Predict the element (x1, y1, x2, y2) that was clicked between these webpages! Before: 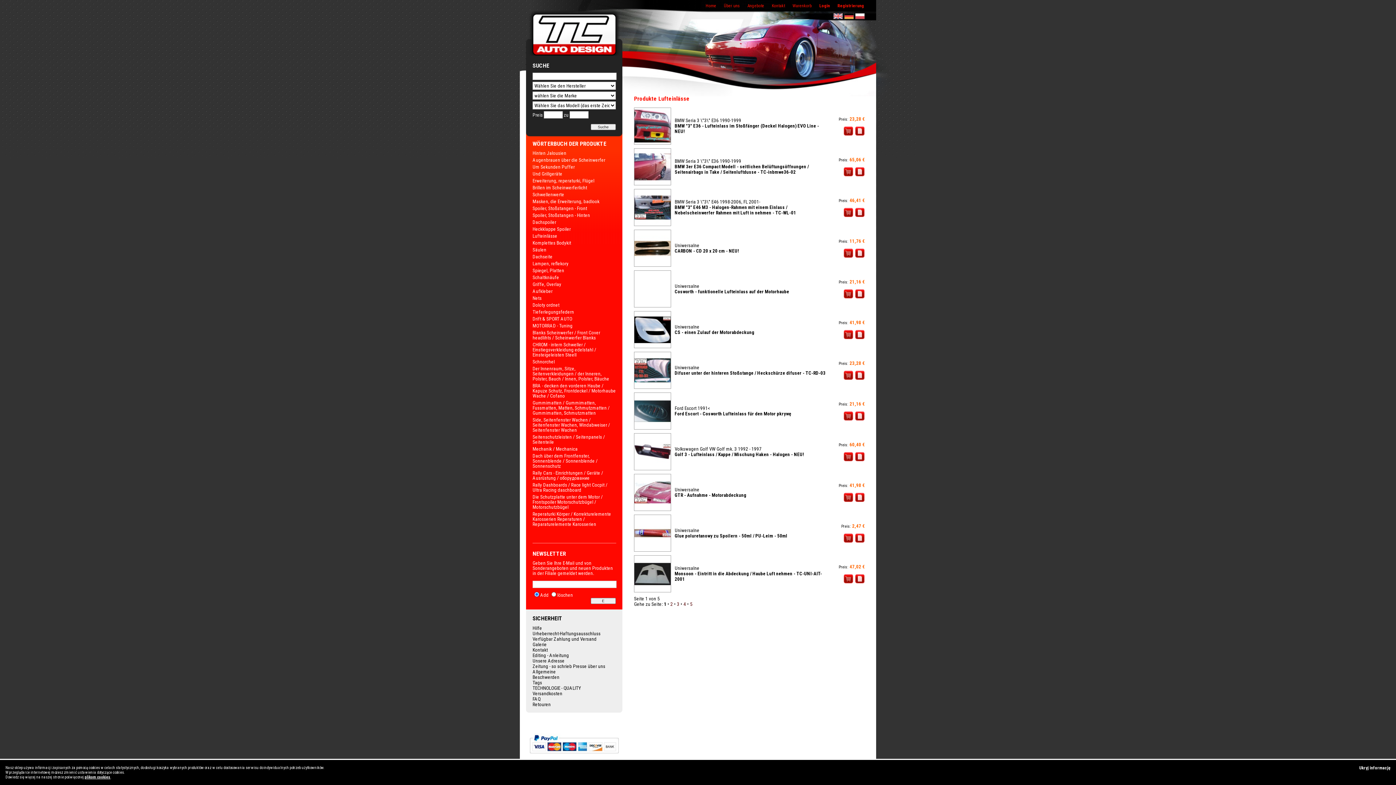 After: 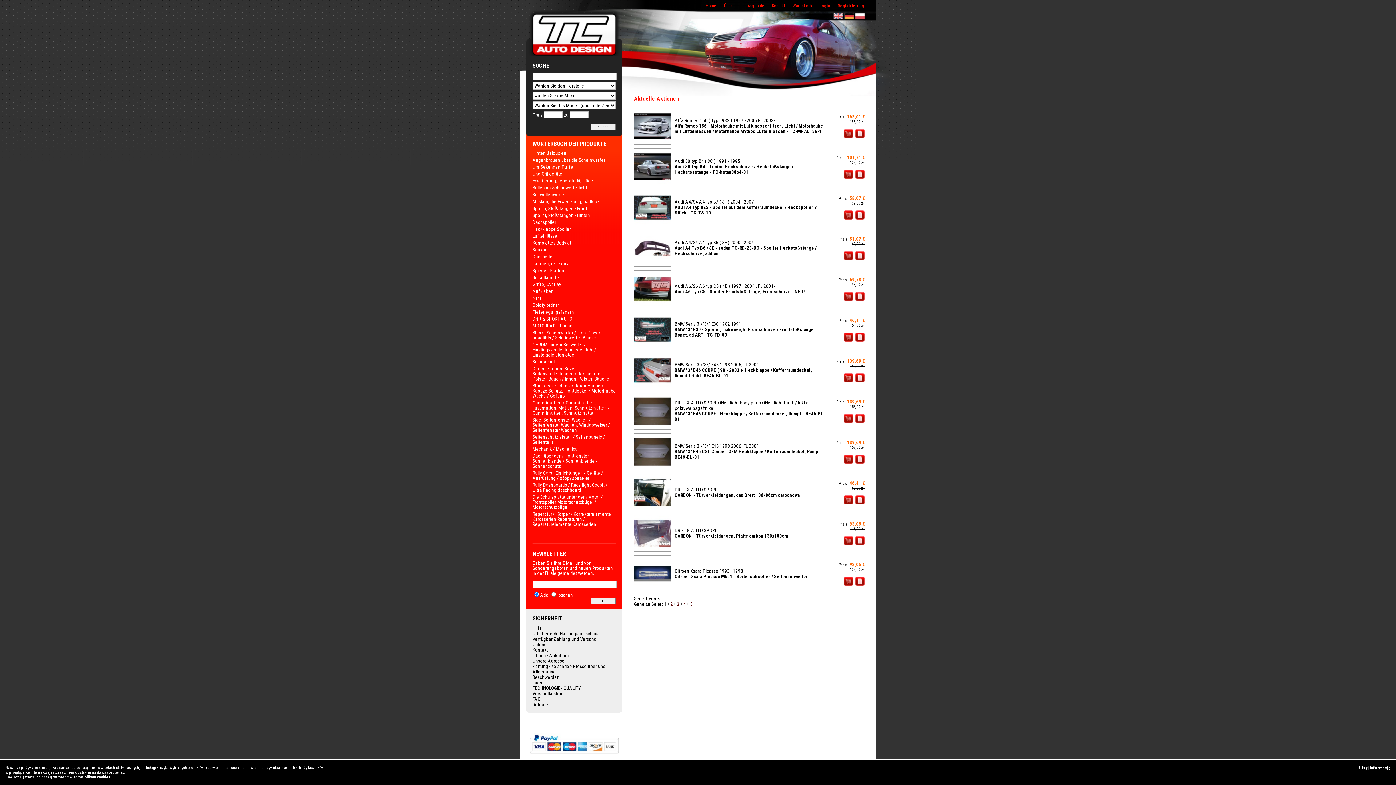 Action: label: Angebote bbox: (747, 3, 764, 8)